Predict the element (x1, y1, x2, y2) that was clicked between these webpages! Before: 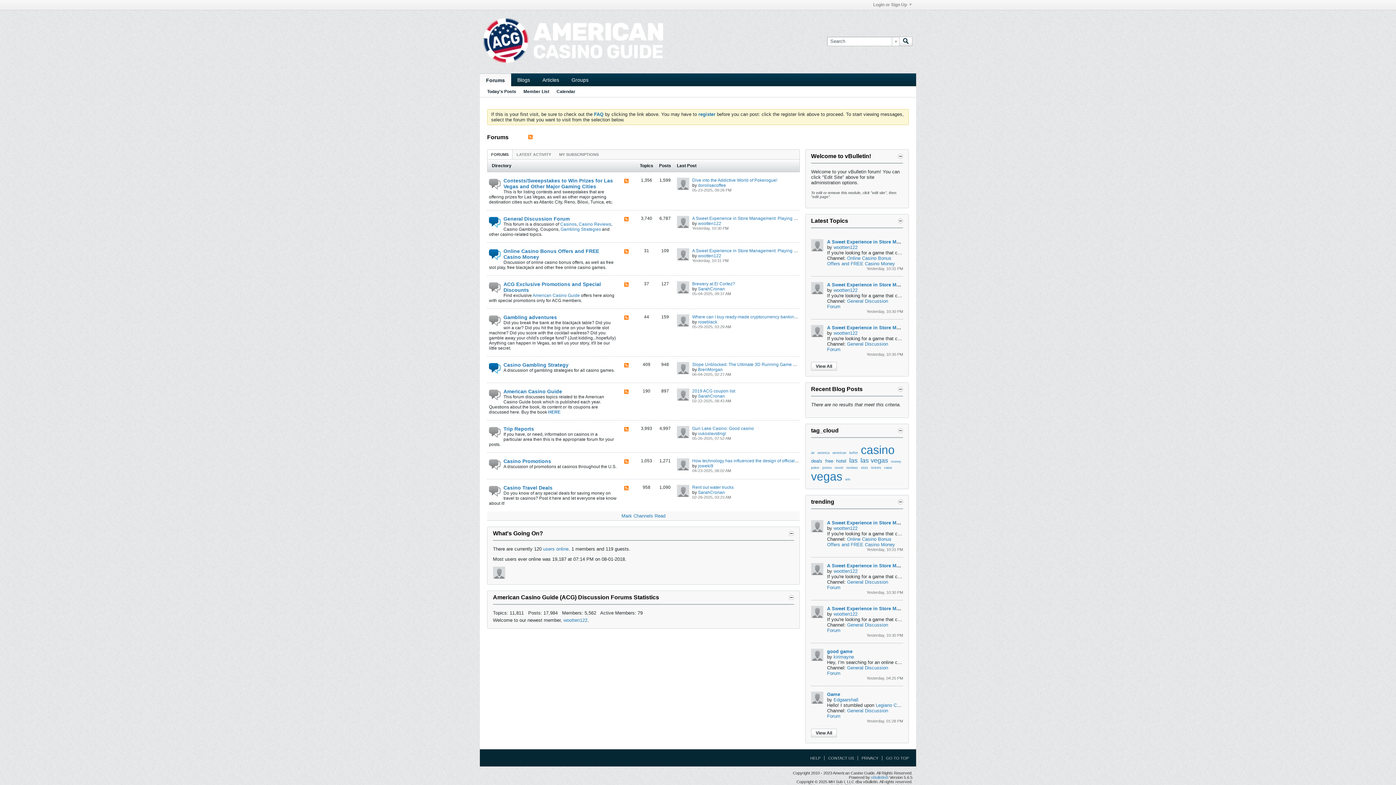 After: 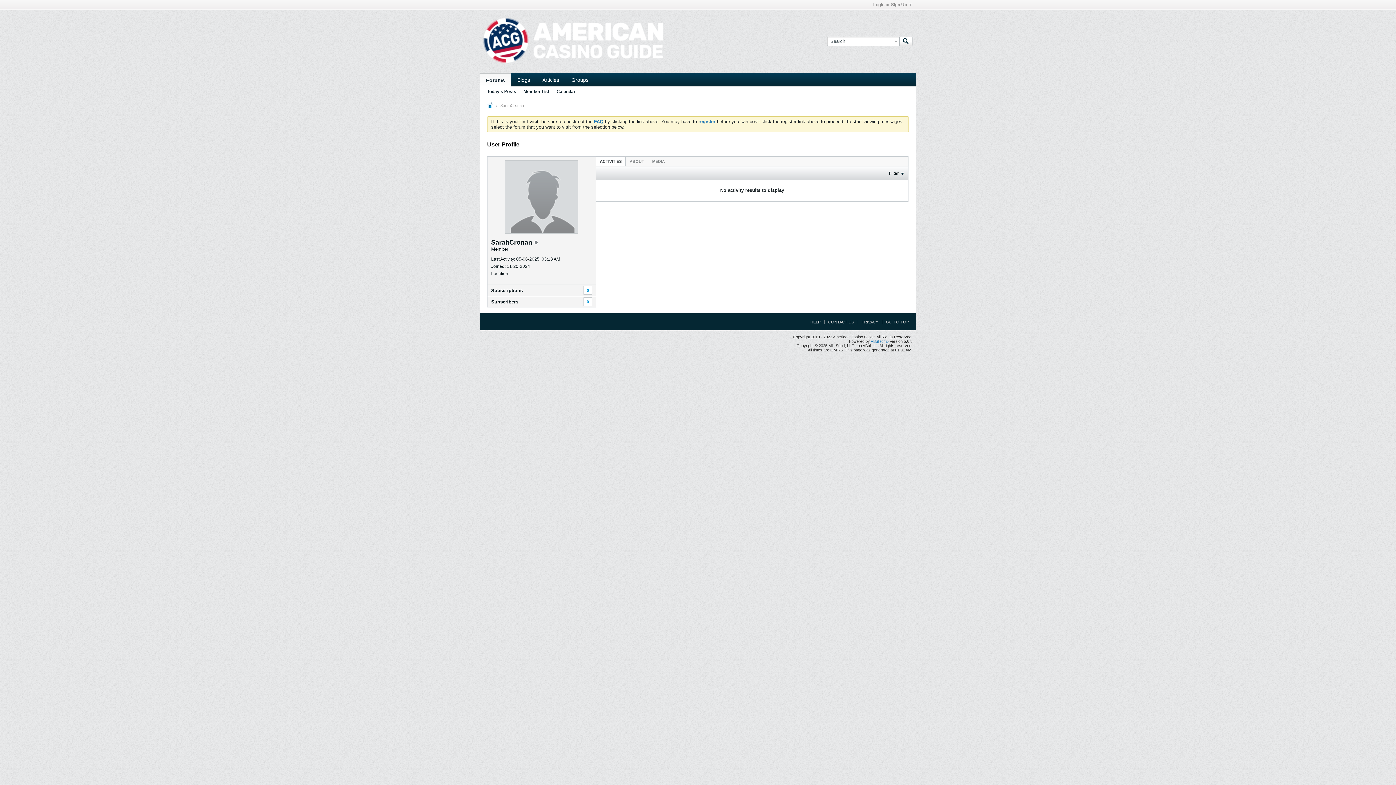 Action: bbox: (698, 286, 725, 291) label: SarahCronan